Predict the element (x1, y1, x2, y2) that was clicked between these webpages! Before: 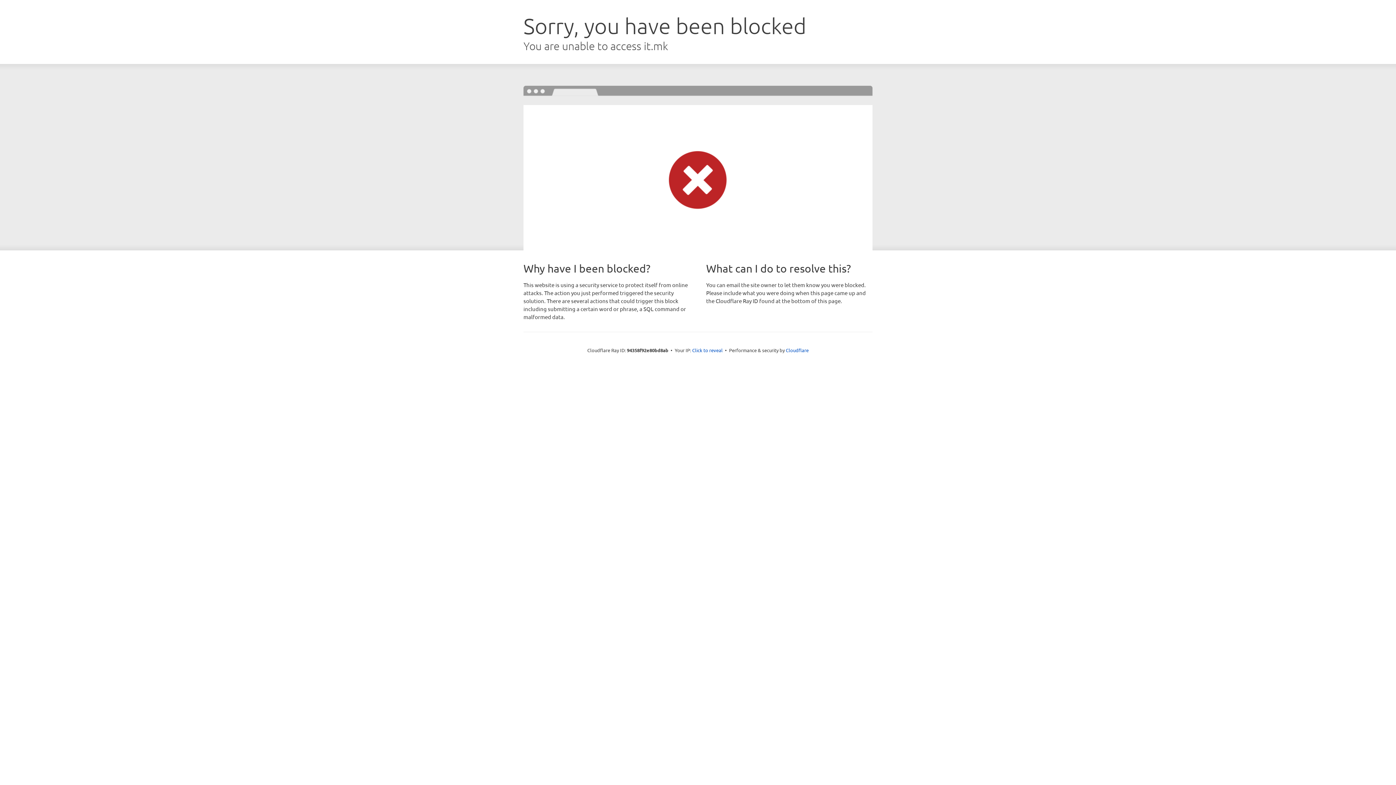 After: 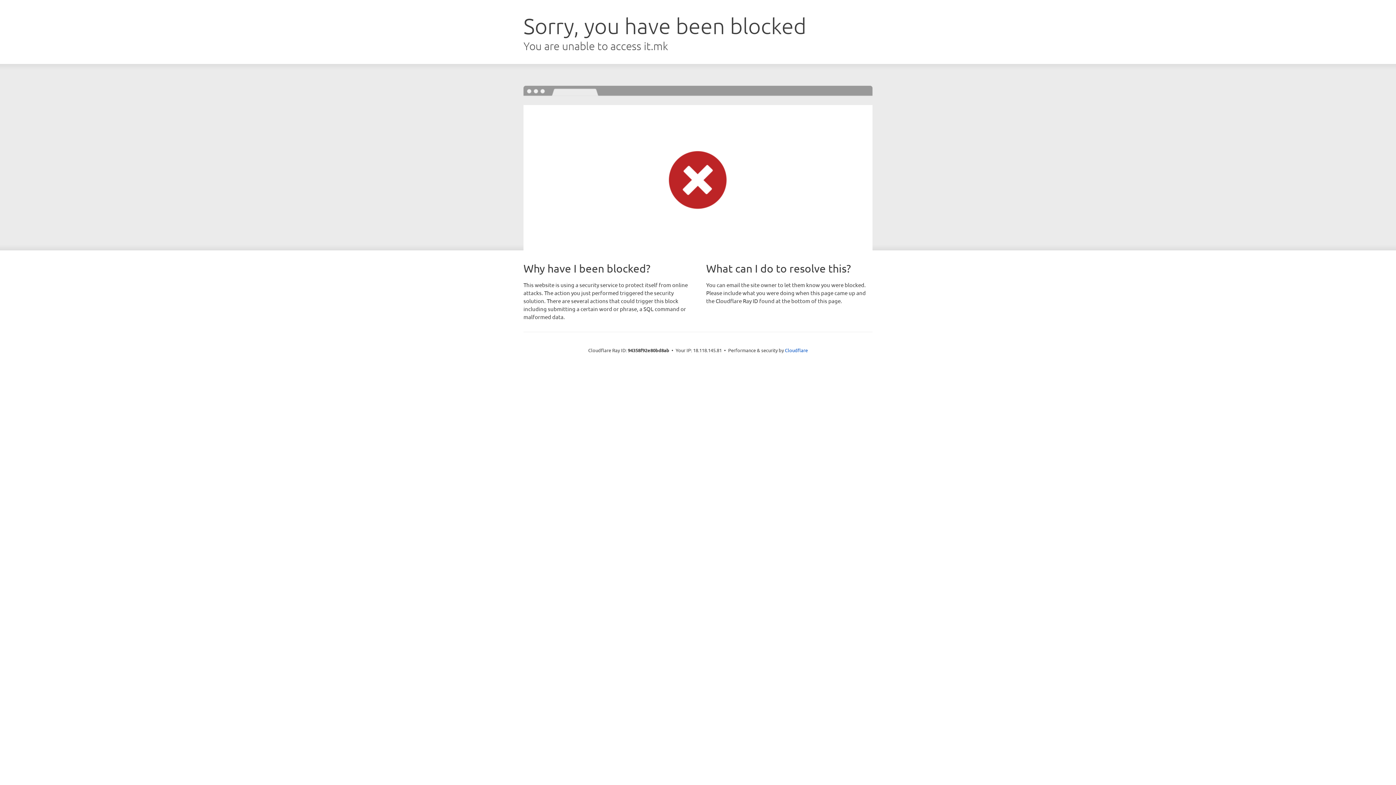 Action: bbox: (692, 346, 722, 353) label: Click to reveal